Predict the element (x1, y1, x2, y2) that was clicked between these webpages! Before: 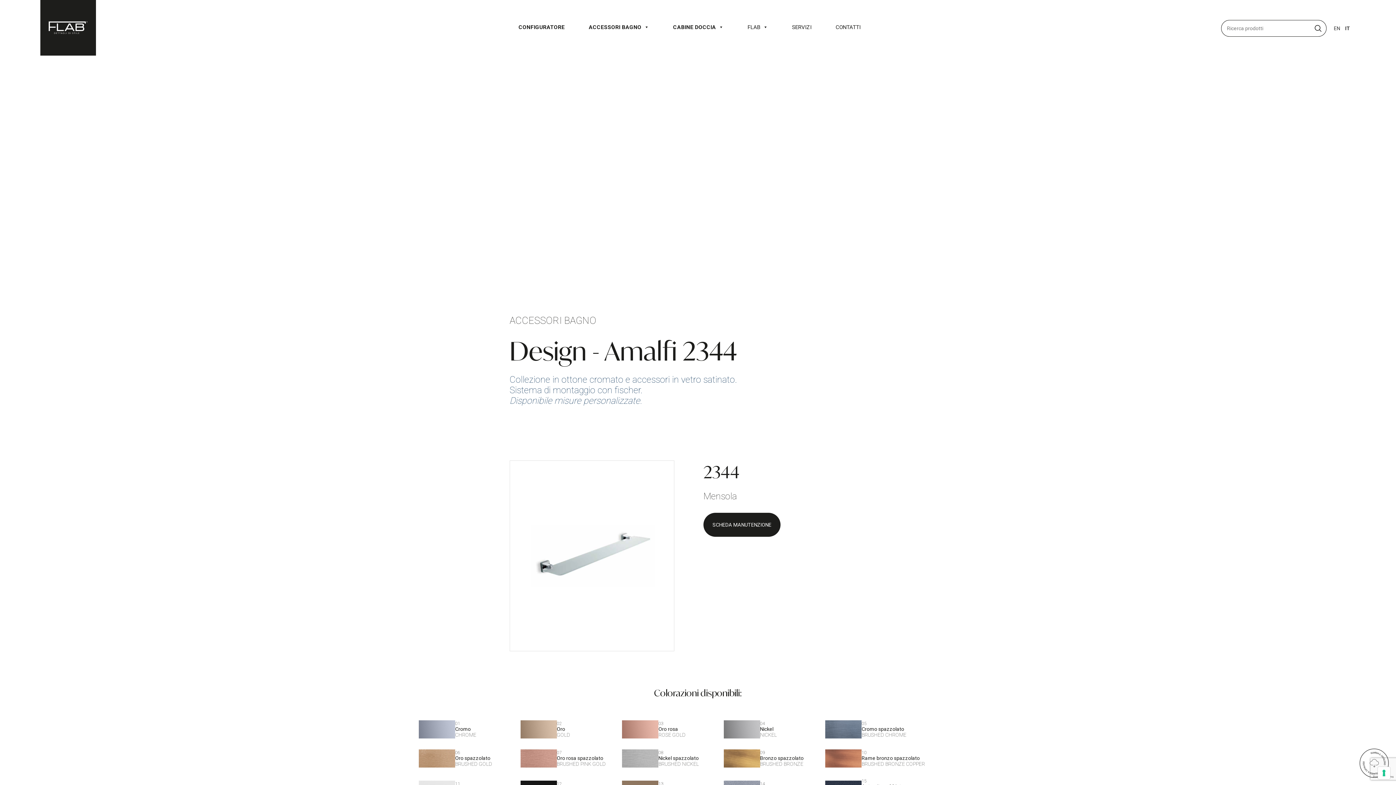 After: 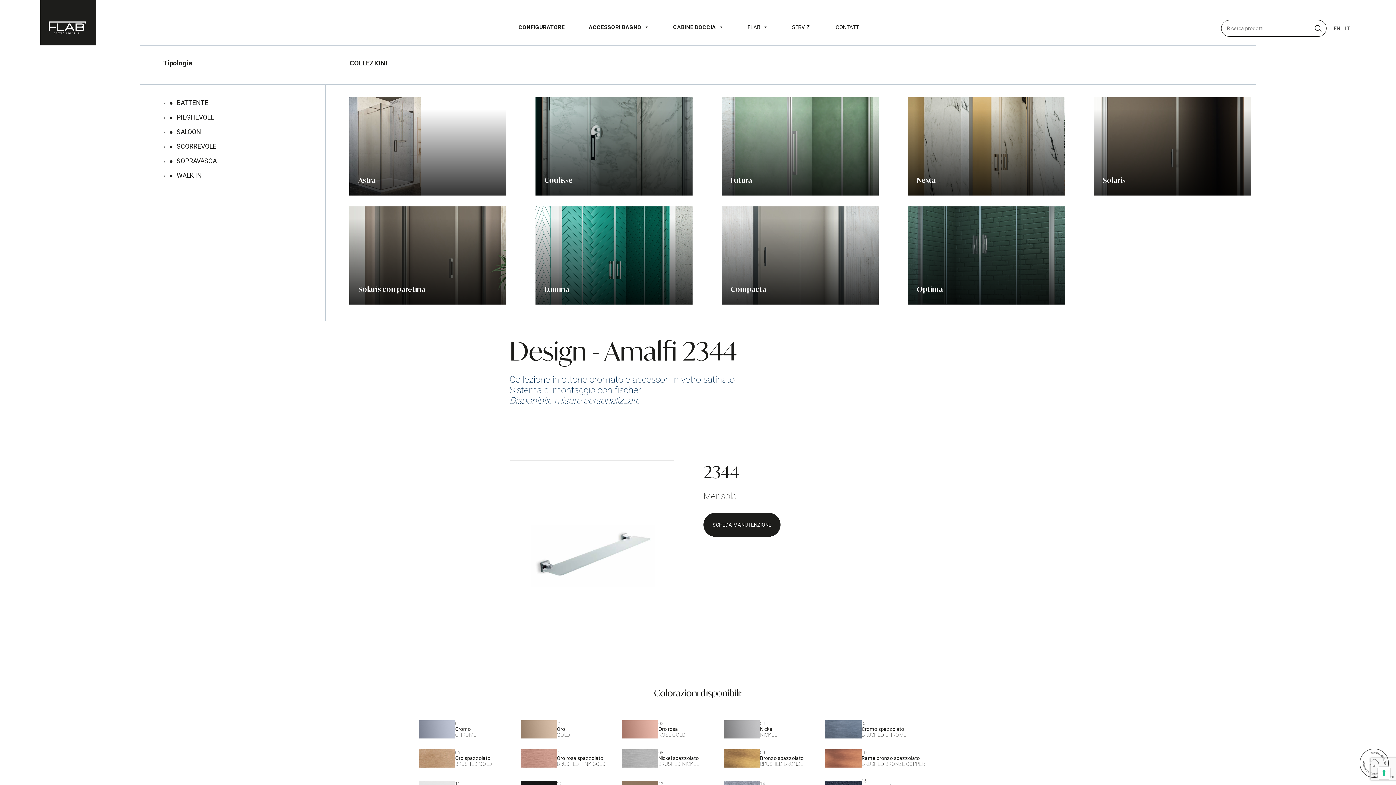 Action: bbox: (669, 20, 727, 34) label: CABINE DOCCIA